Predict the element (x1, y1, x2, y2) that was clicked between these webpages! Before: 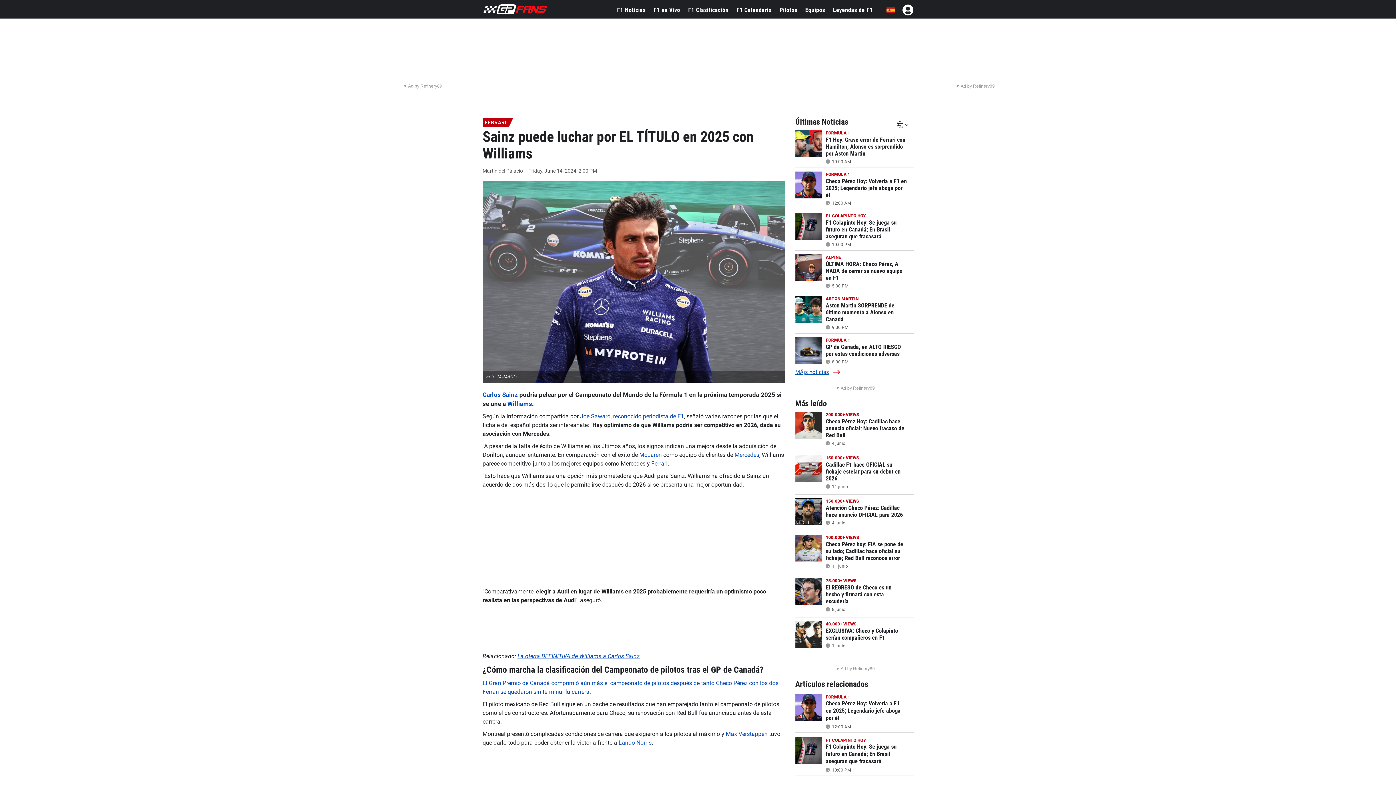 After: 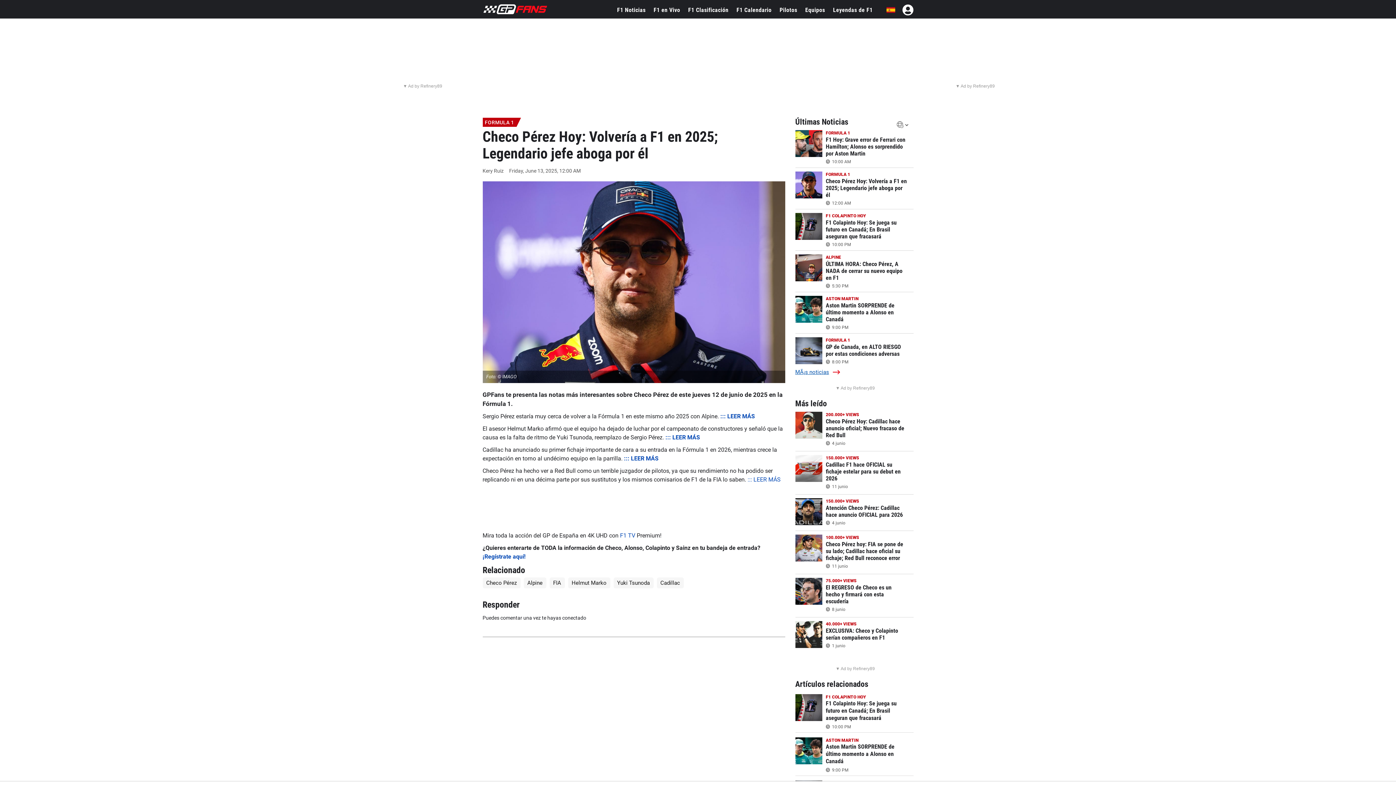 Action: bbox: (795, 692, 913, 733) label: FORMULA 1
Checo Pérez Hoy: Volvería a F1 en 2025; Legendario jefe aboga por él
 12:00 AM